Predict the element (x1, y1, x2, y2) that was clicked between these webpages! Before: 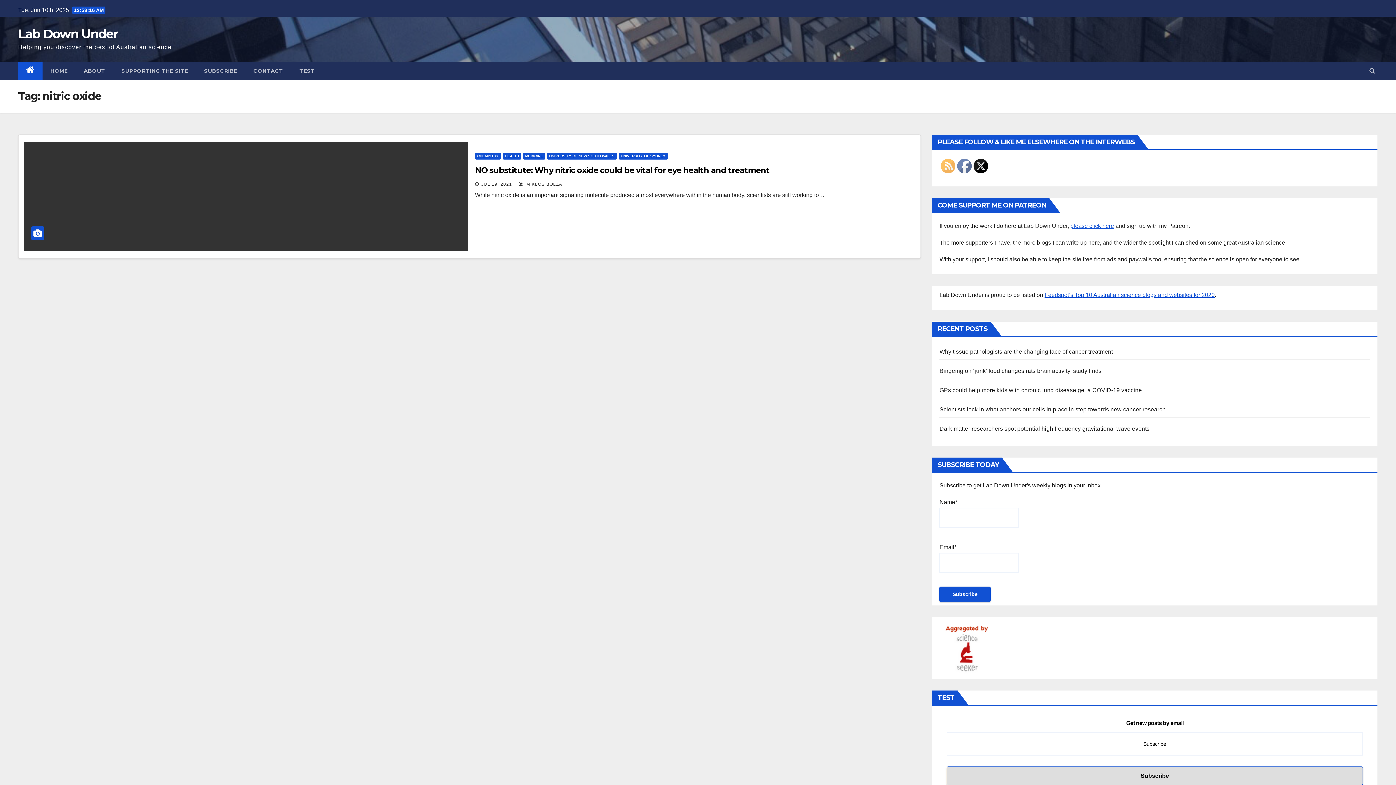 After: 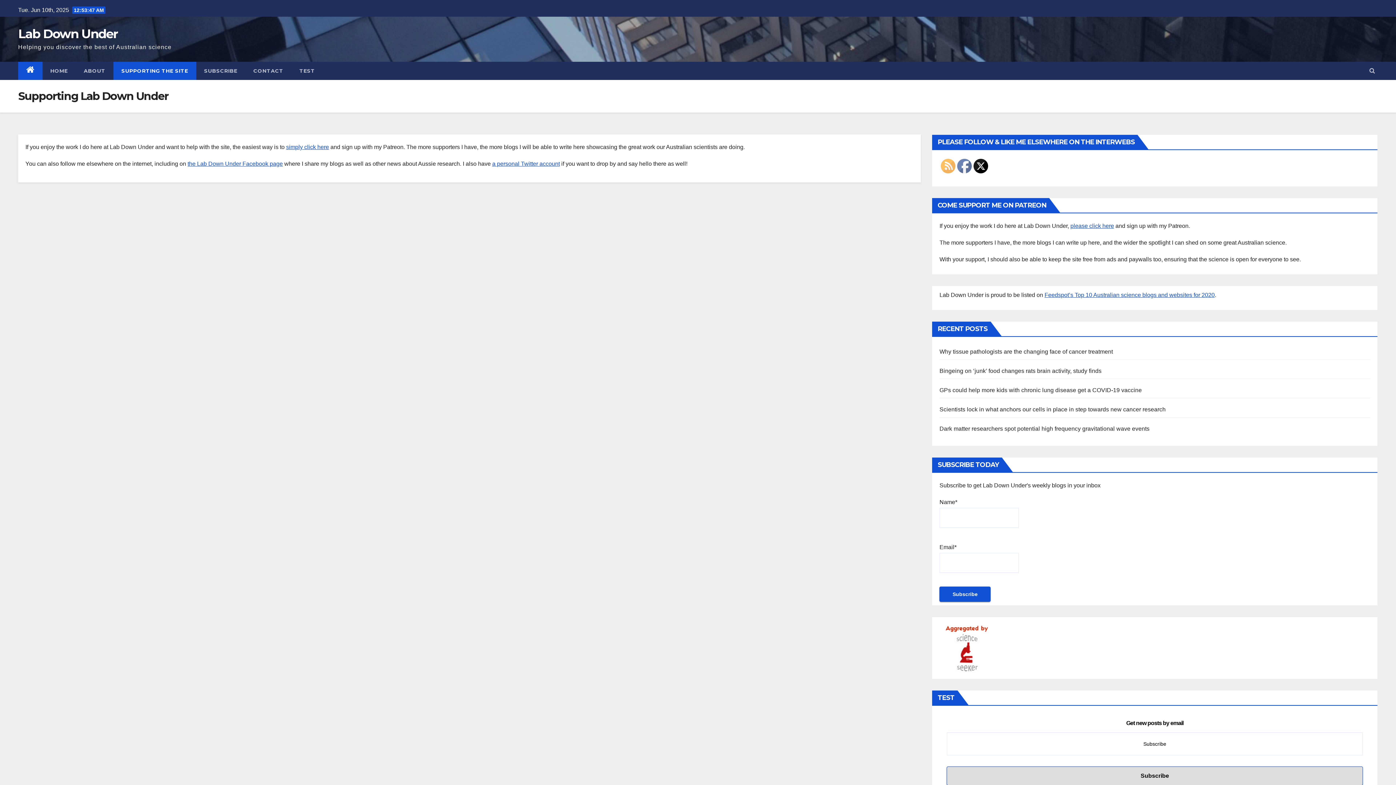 Action: label: SUPPORTING THE SITE bbox: (113, 61, 196, 80)